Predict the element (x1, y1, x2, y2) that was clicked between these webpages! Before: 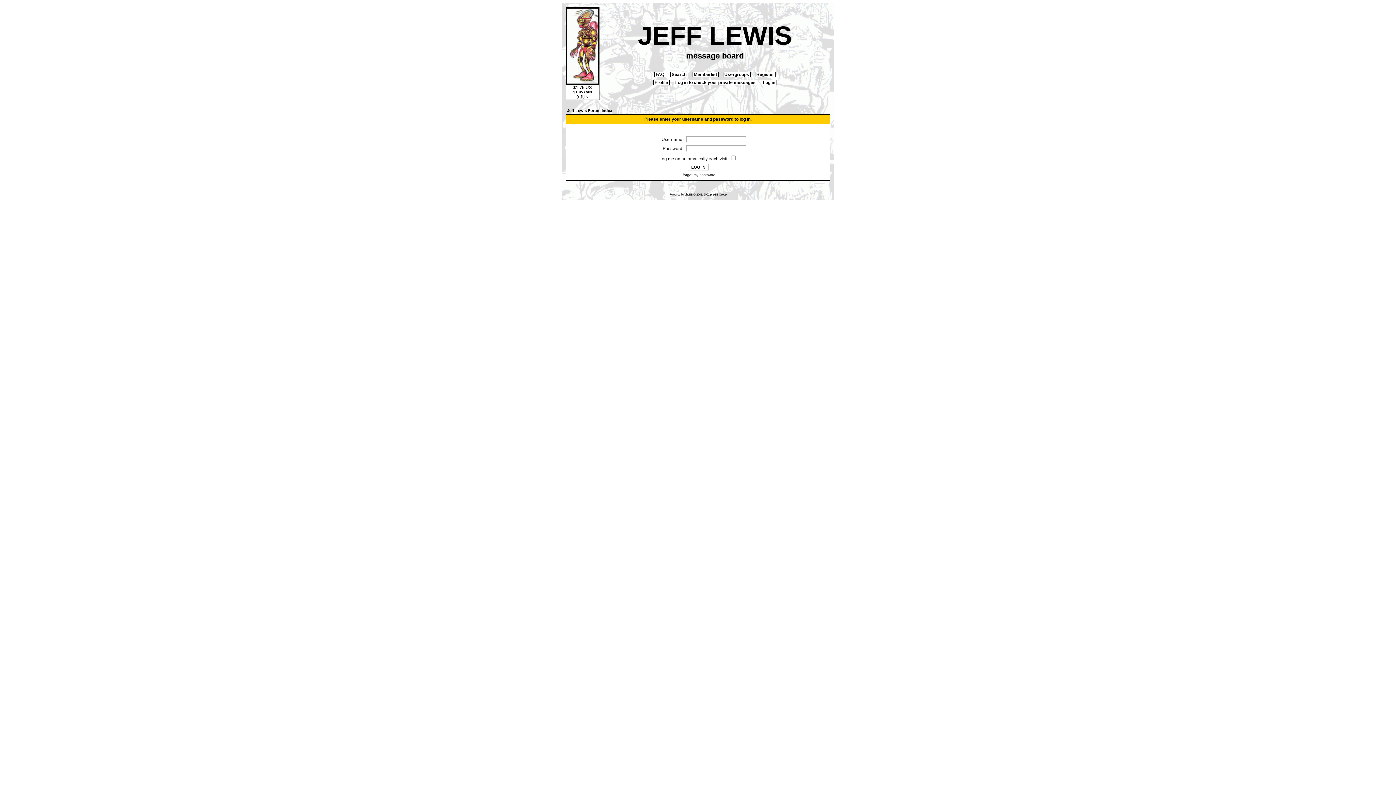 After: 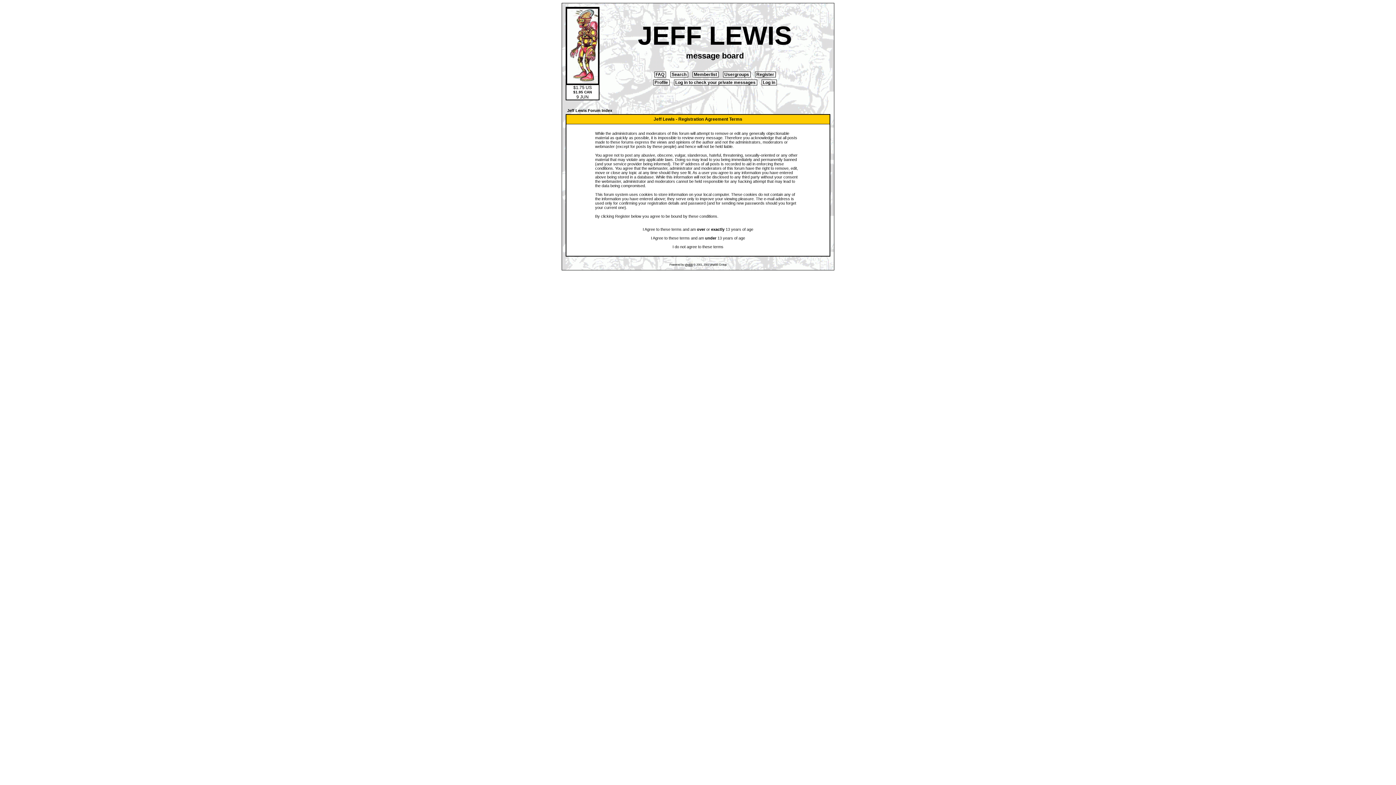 Action: label:  Register  bbox: (755, 71, 775, 77)